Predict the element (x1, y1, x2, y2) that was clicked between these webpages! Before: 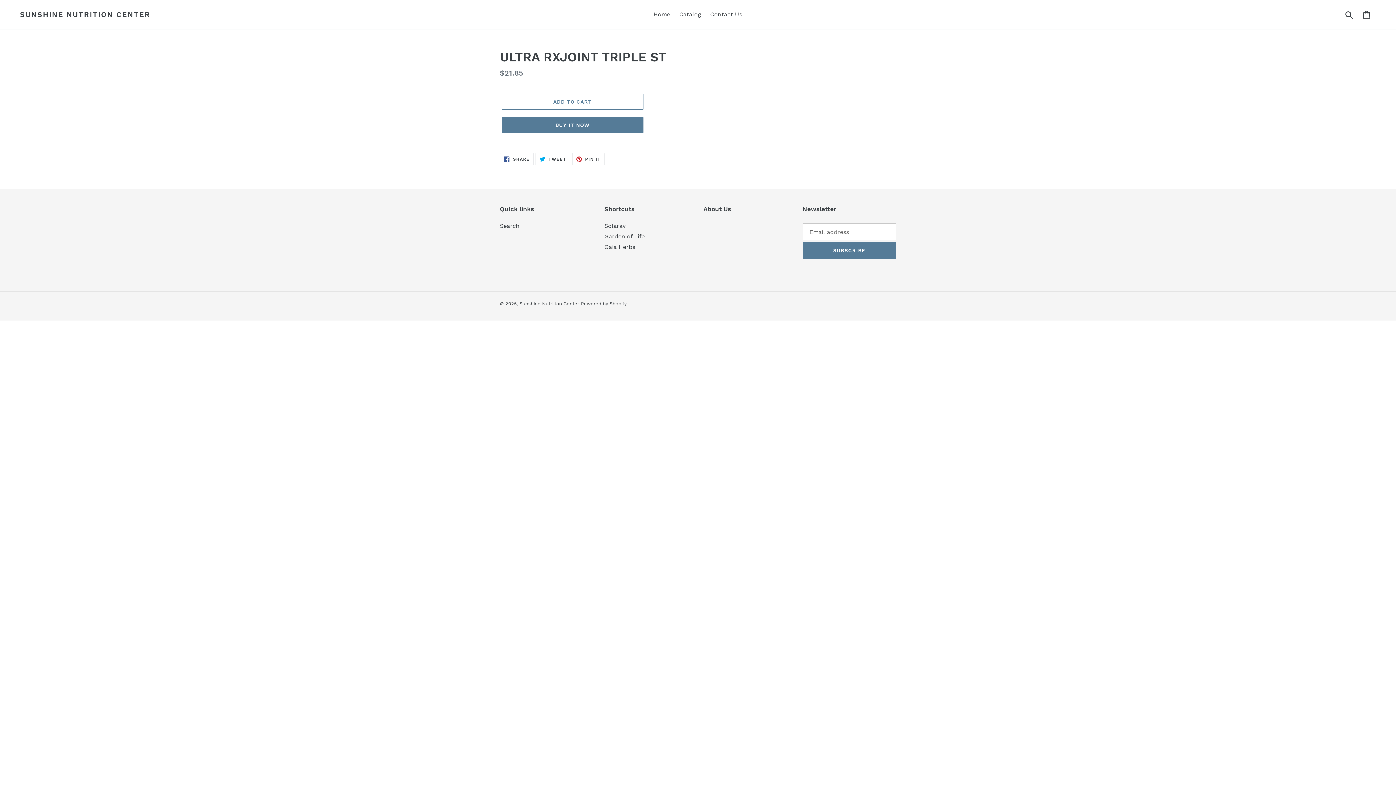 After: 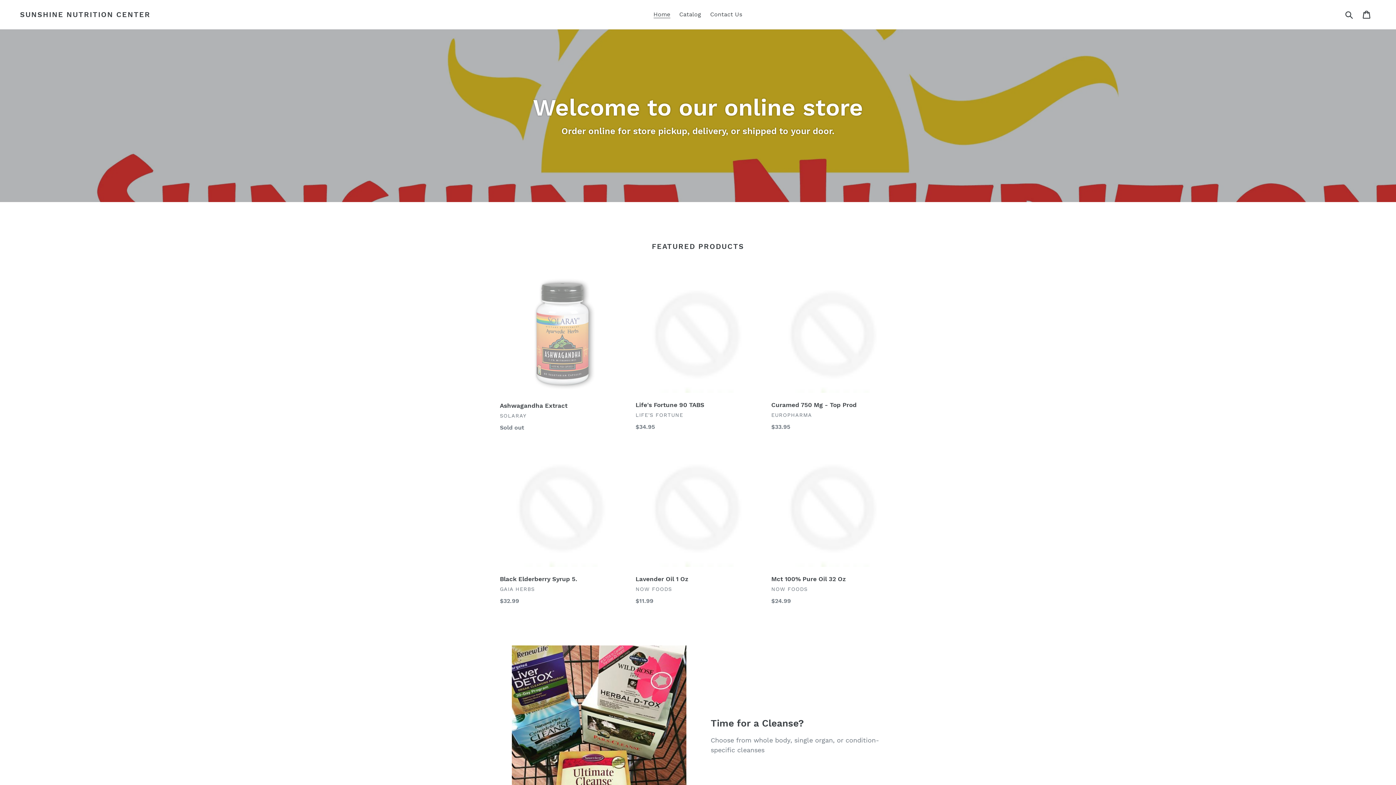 Action: label: Home bbox: (650, 9, 674, 20)